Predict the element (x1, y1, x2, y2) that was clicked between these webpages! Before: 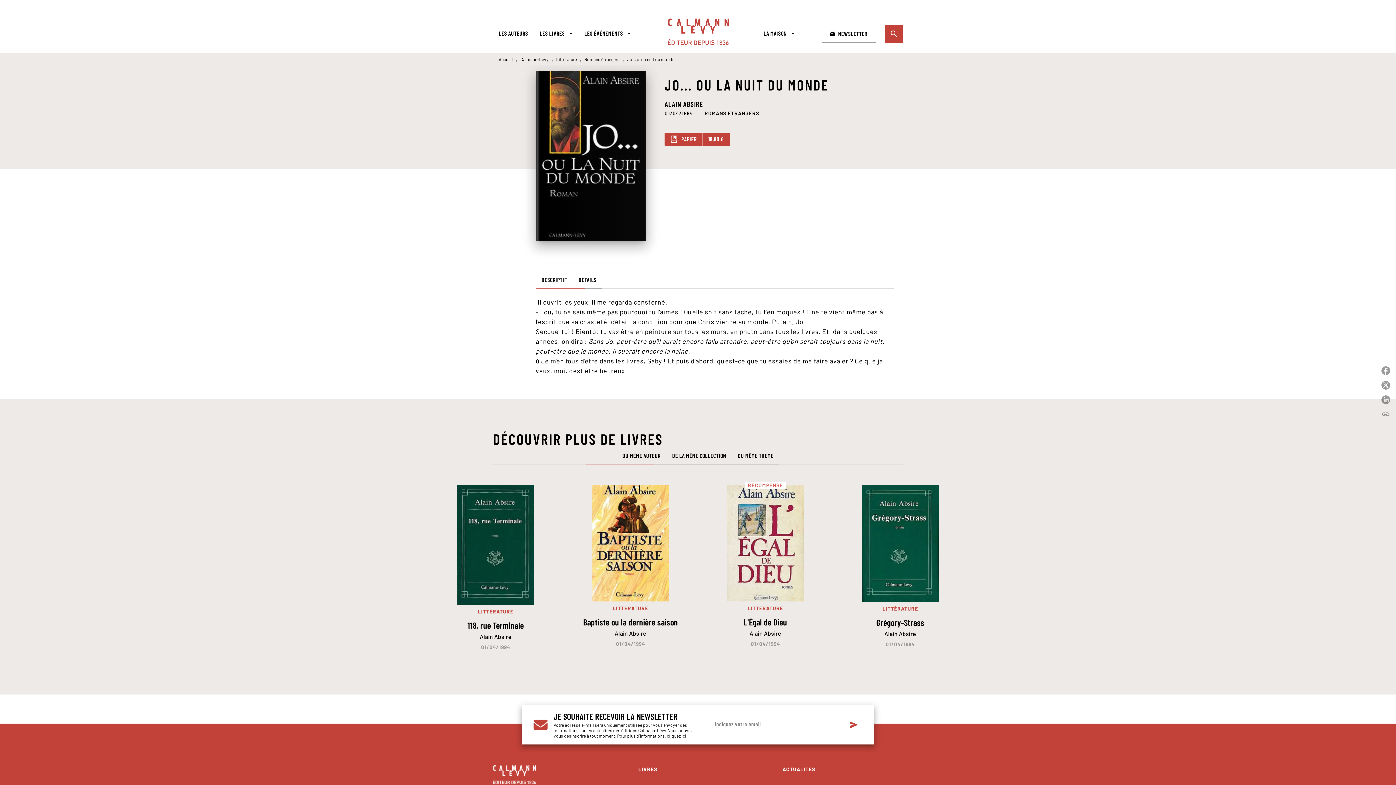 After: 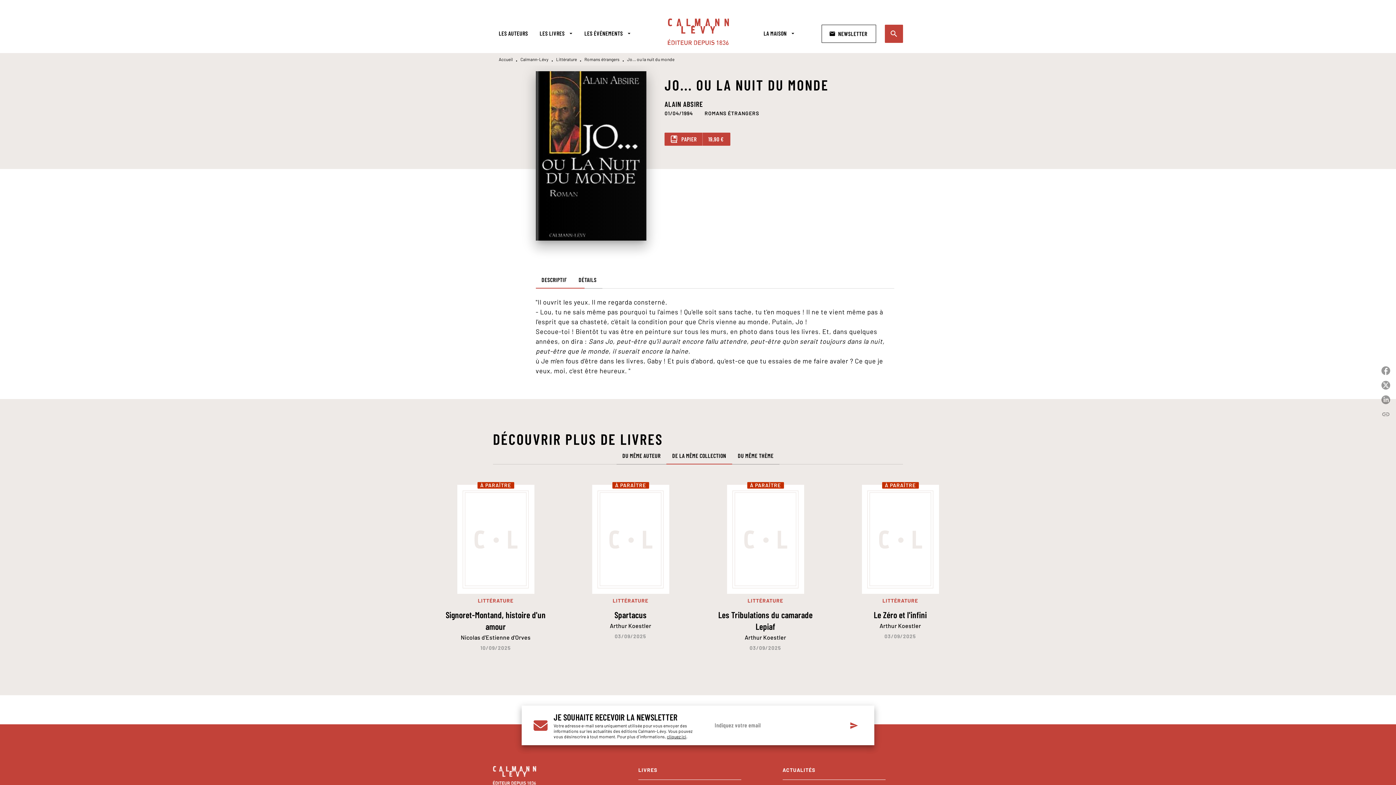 Action: bbox: (666, 447, 732, 464) label: DE LA MÊME COLLECTION